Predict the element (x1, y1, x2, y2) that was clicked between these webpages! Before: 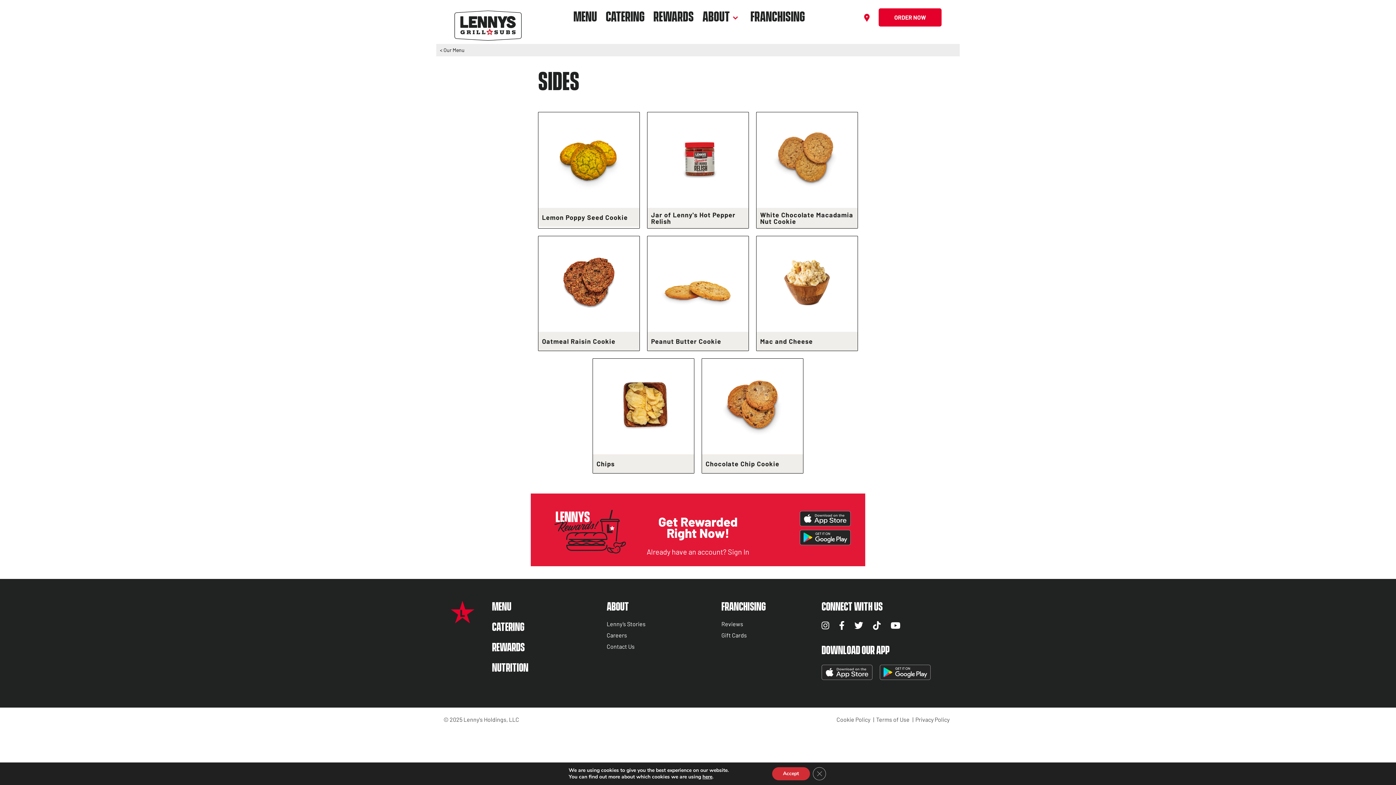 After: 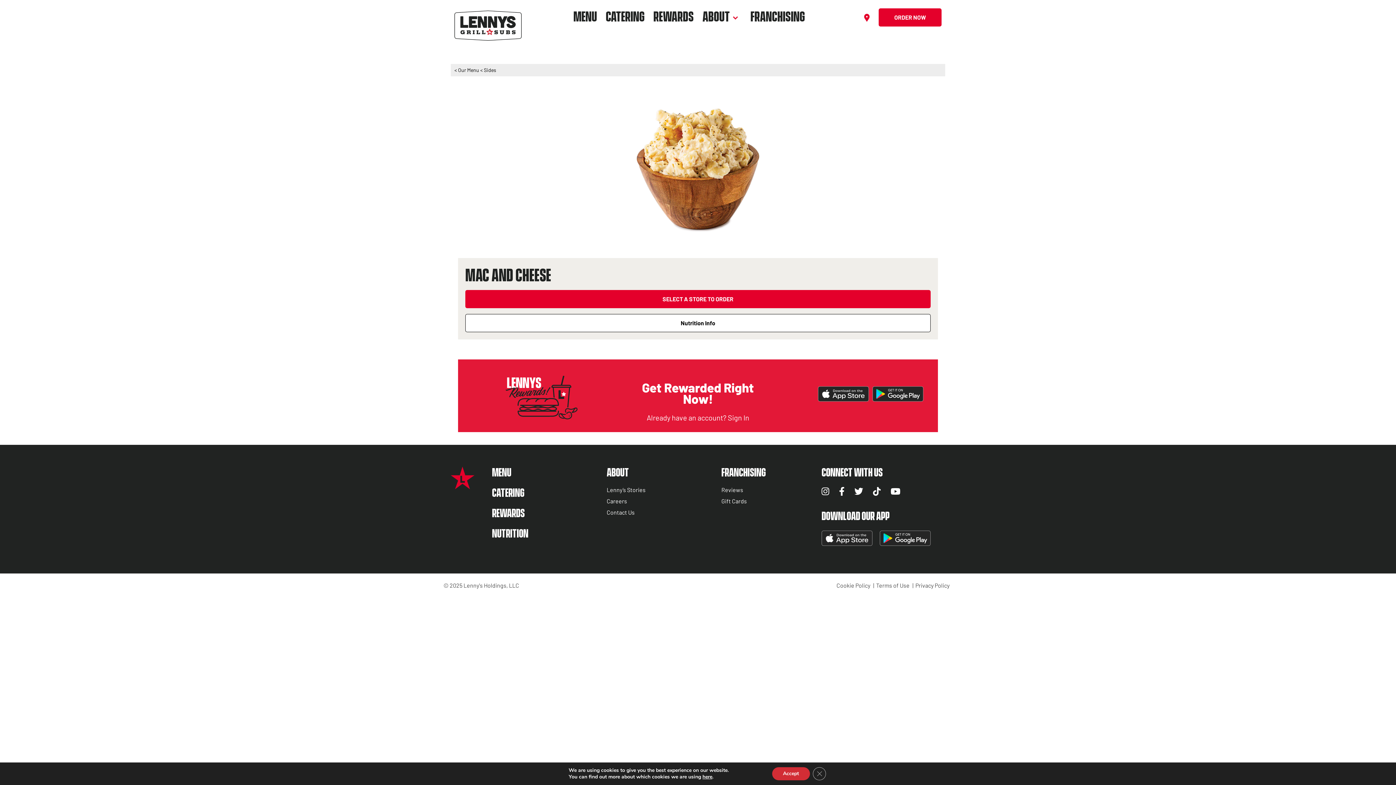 Action: label: Mac and Cheese bbox: (756, 236, 857, 350)